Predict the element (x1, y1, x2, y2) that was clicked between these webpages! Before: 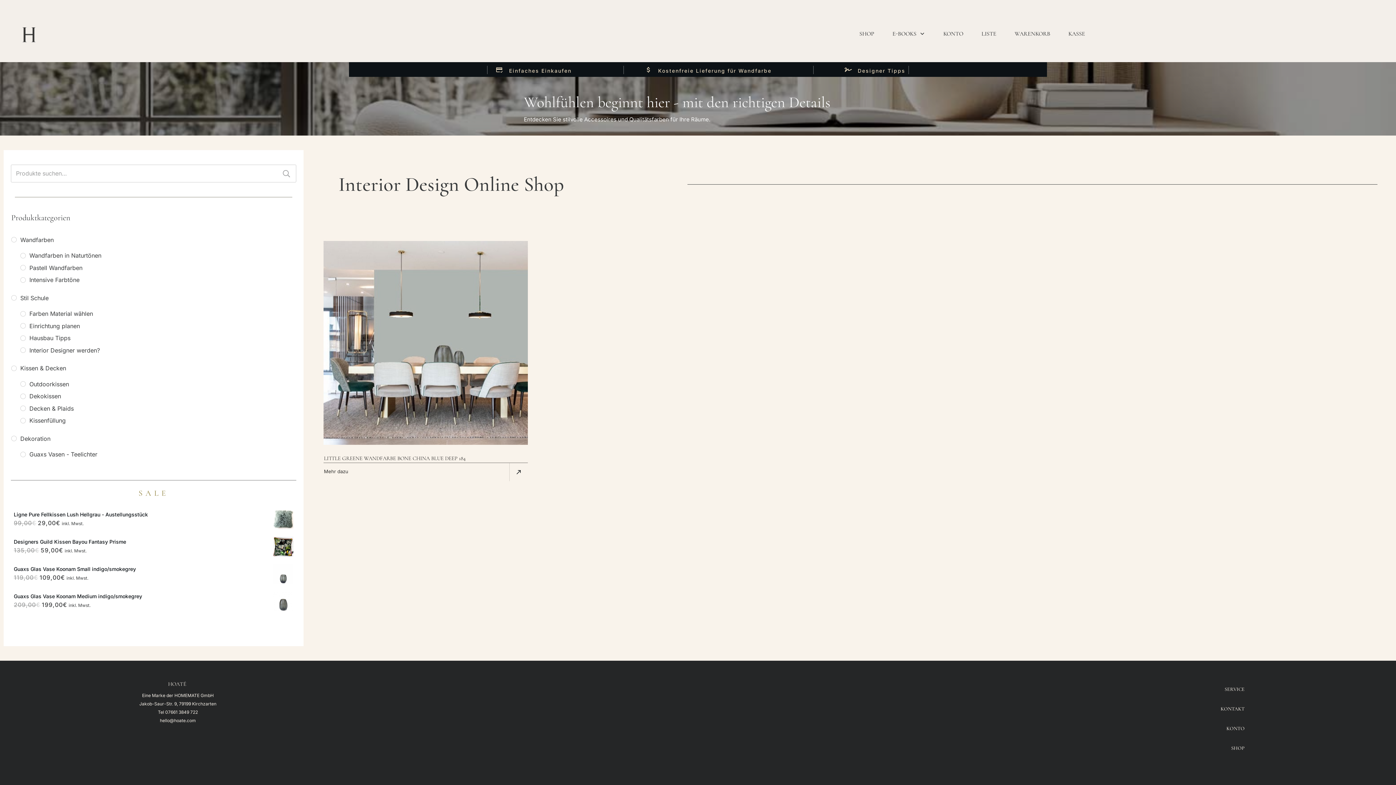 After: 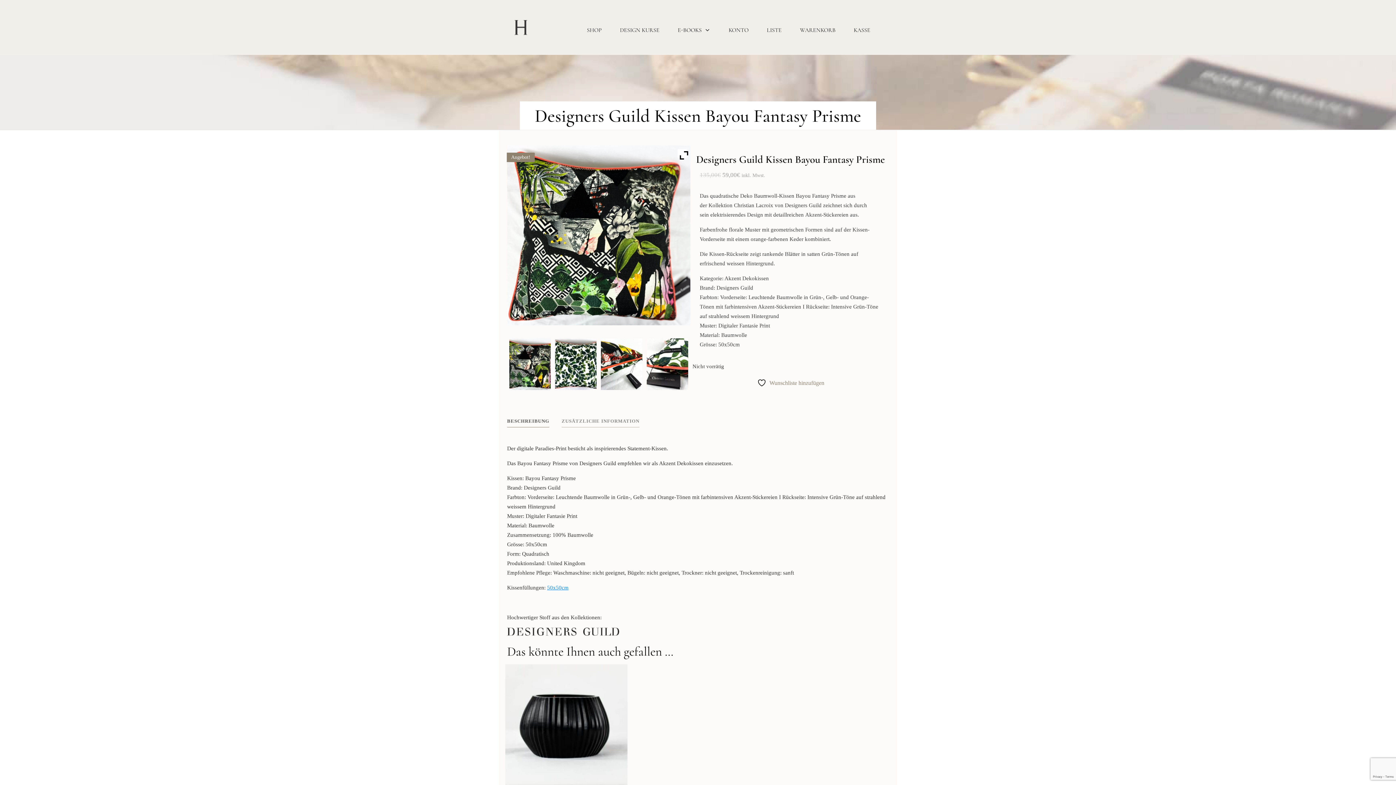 Action: label: Designers Guild Kissen Bayou Fantasy Prisme bbox: (13, 536, 293, 545)